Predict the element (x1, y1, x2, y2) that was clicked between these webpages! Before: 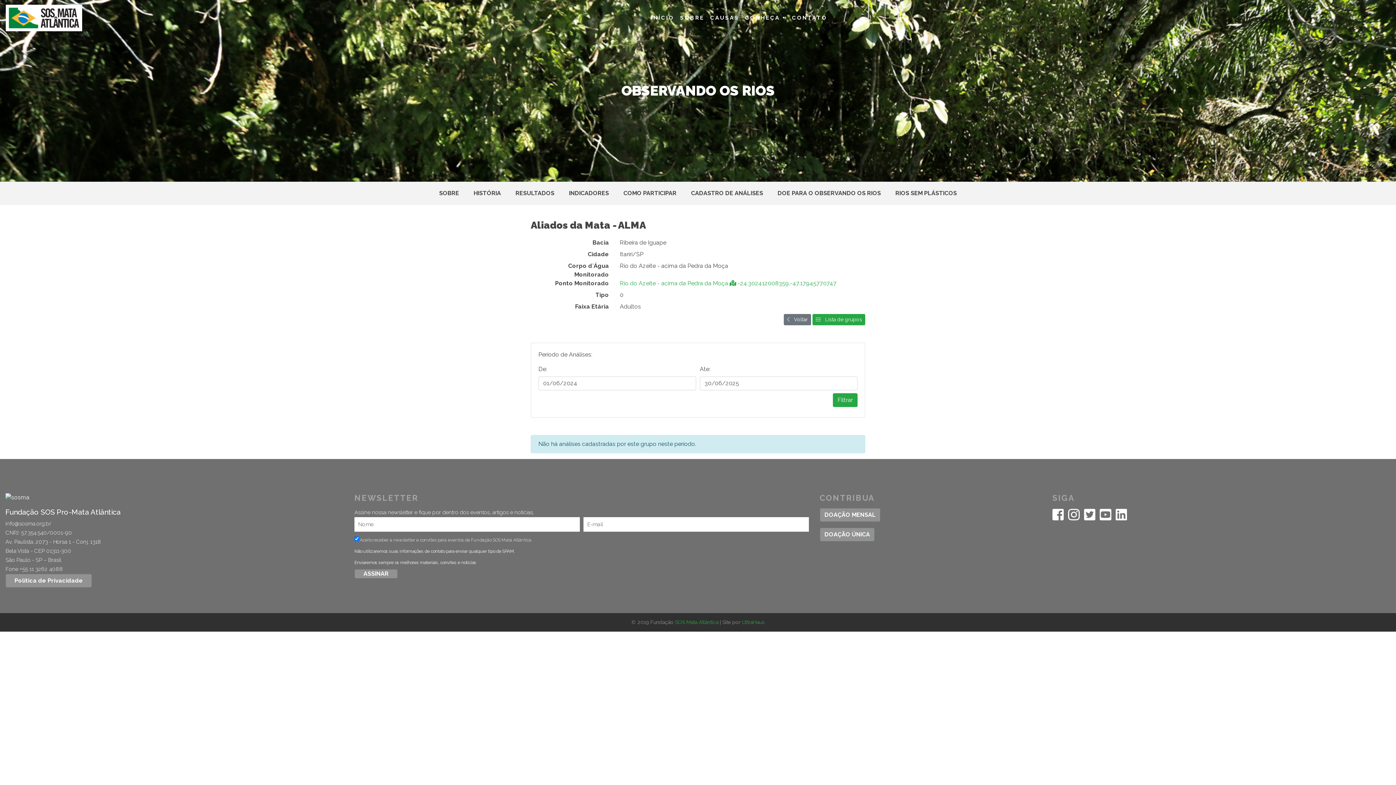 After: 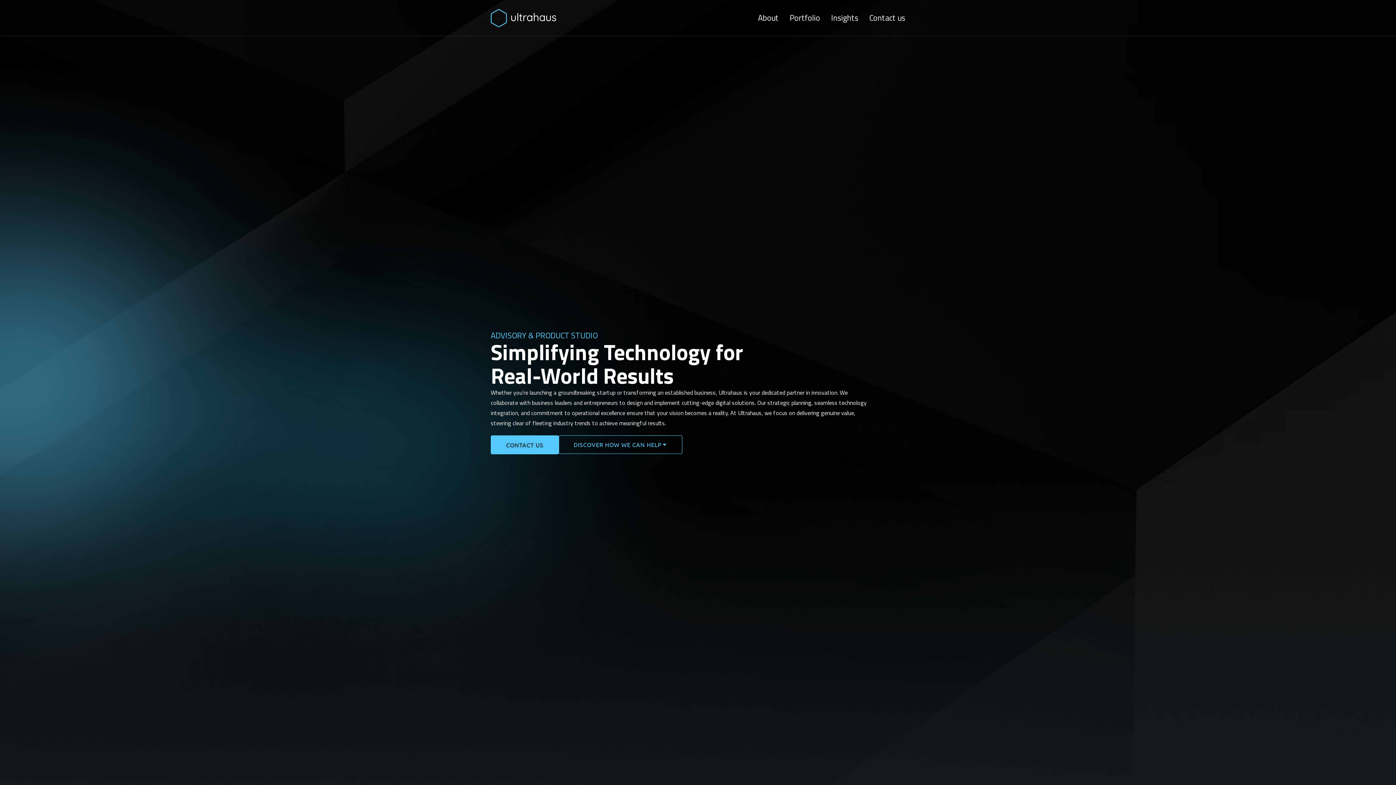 Action: bbox: (742, 619, 764, 625) label: UltraHaus